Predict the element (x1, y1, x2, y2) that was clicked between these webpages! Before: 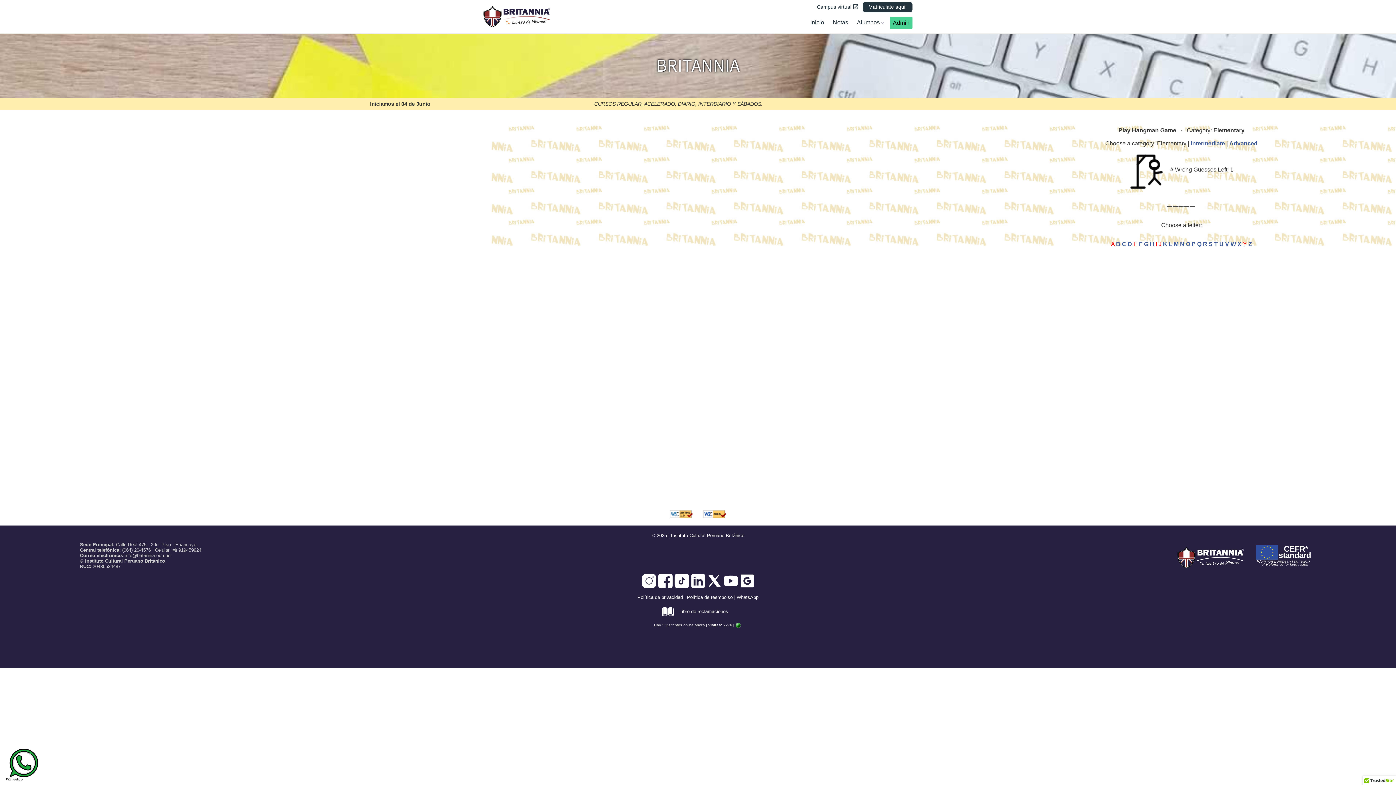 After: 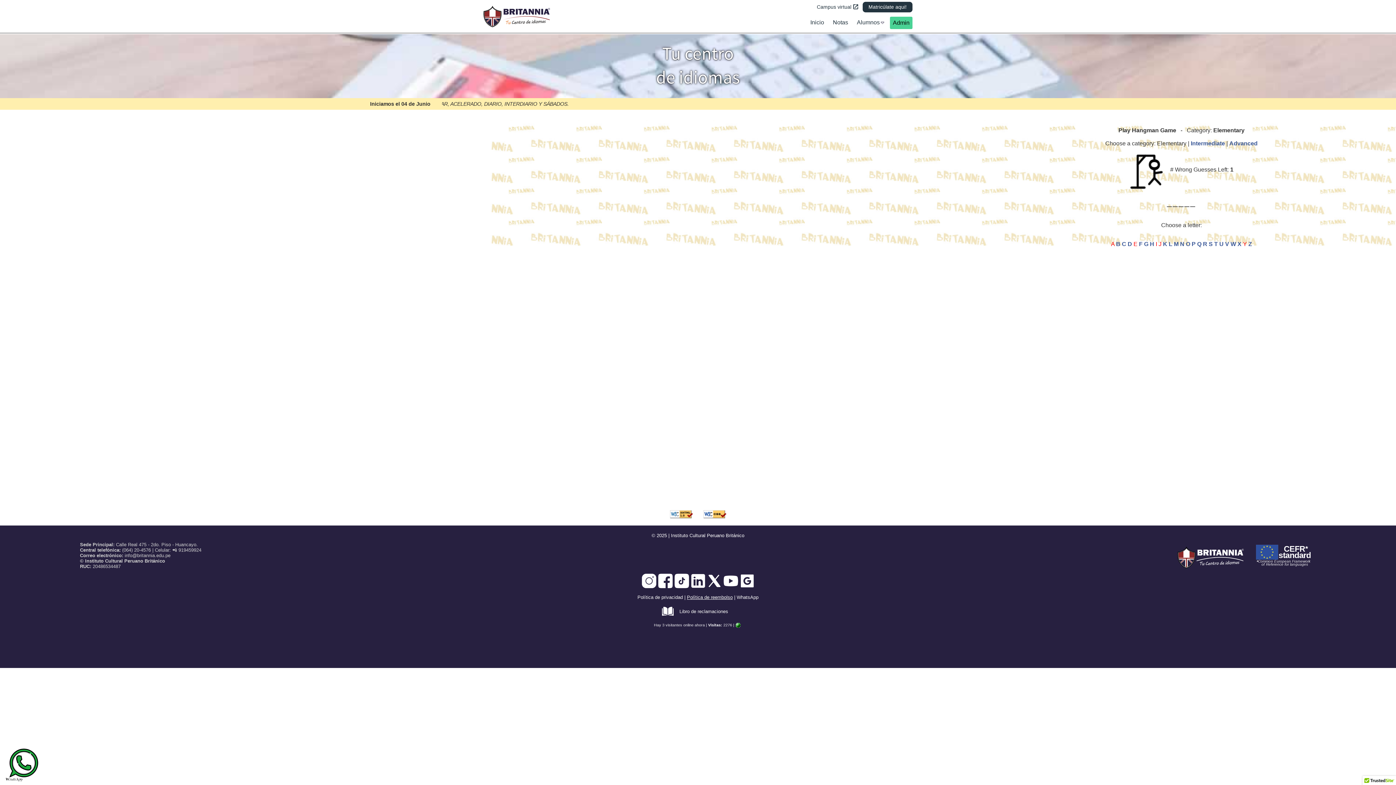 Action: bbox: (687, 595, 732, 600) label: Política de reembolso